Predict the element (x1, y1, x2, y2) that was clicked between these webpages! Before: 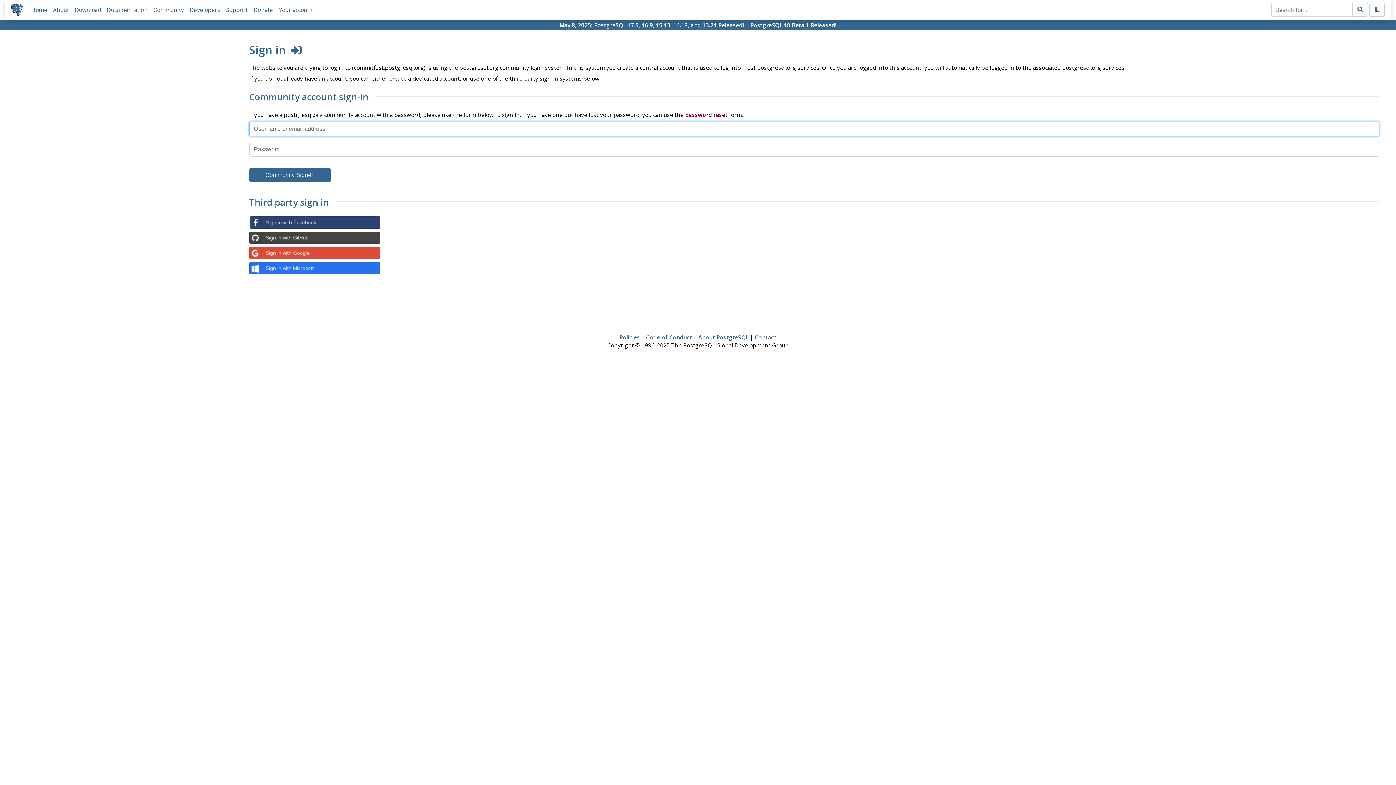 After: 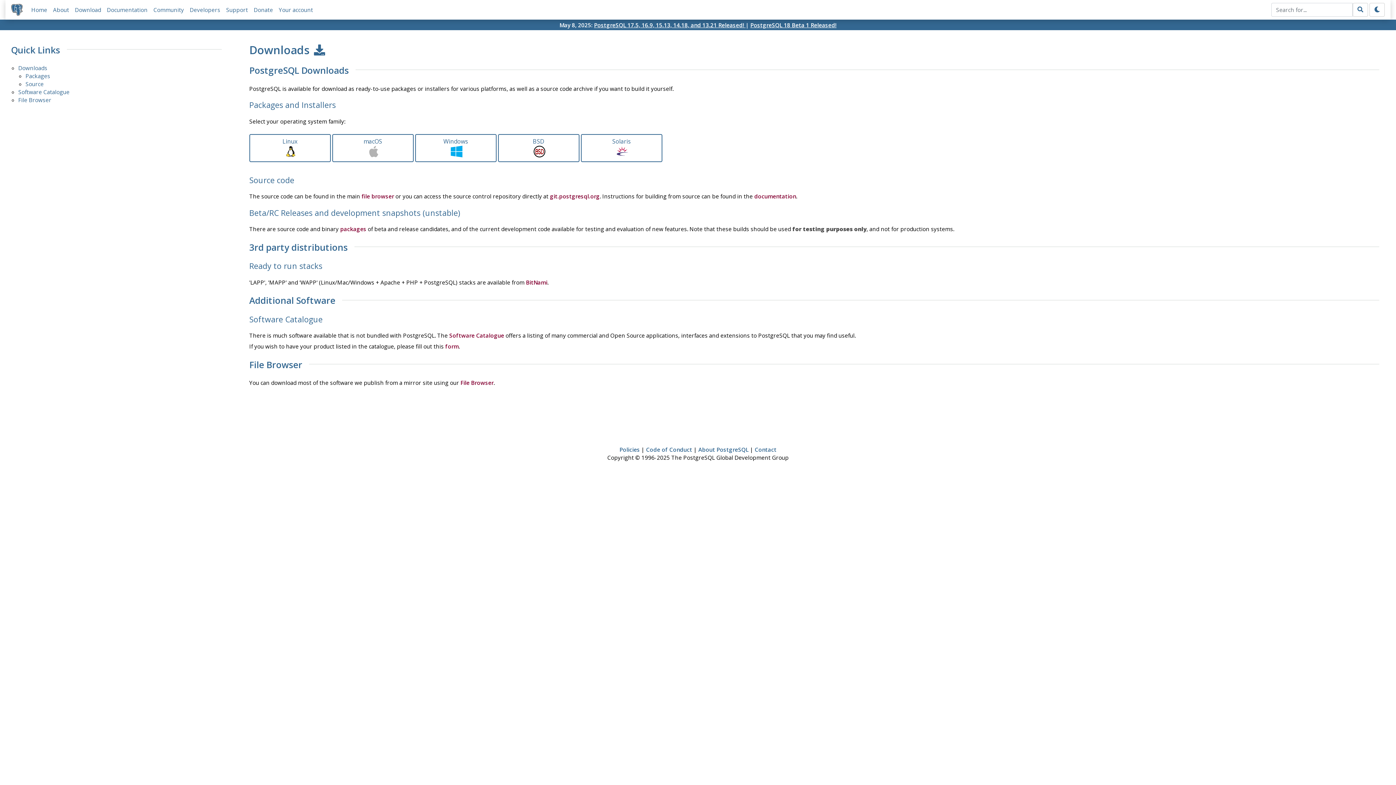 Action: label: Download bbox: (74, 6, 101, 13)